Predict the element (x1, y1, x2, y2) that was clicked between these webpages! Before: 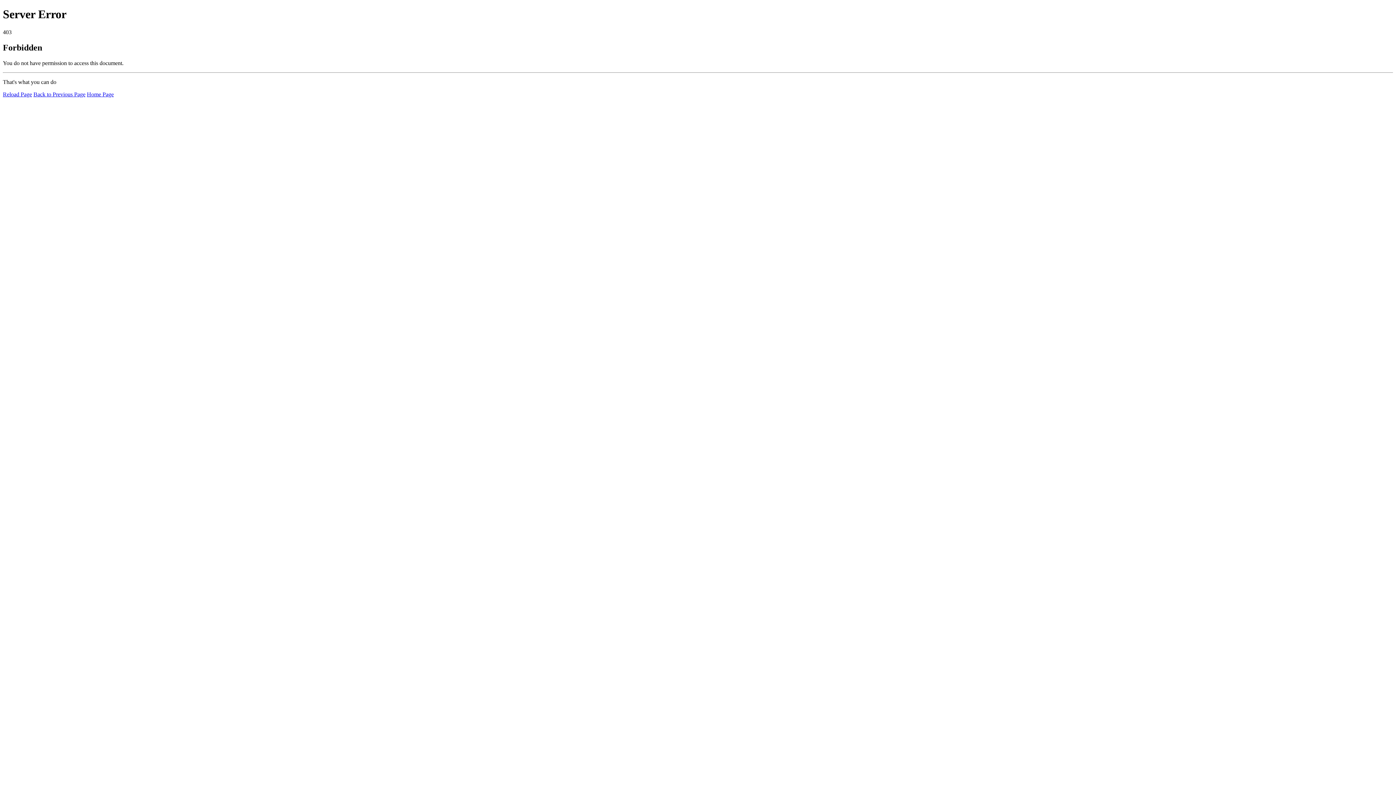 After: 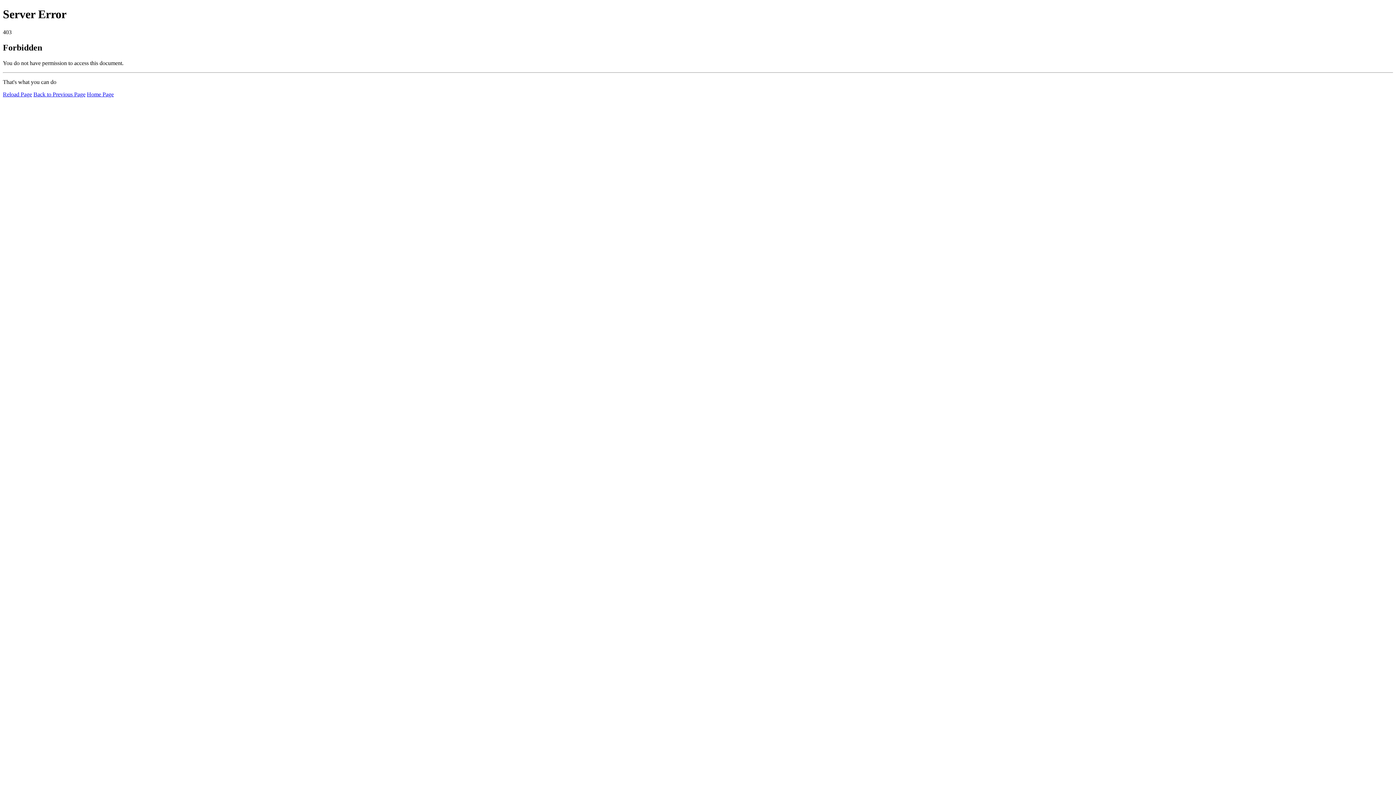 Action: label: Reload Page bbox: (2, 91, 32, 97)